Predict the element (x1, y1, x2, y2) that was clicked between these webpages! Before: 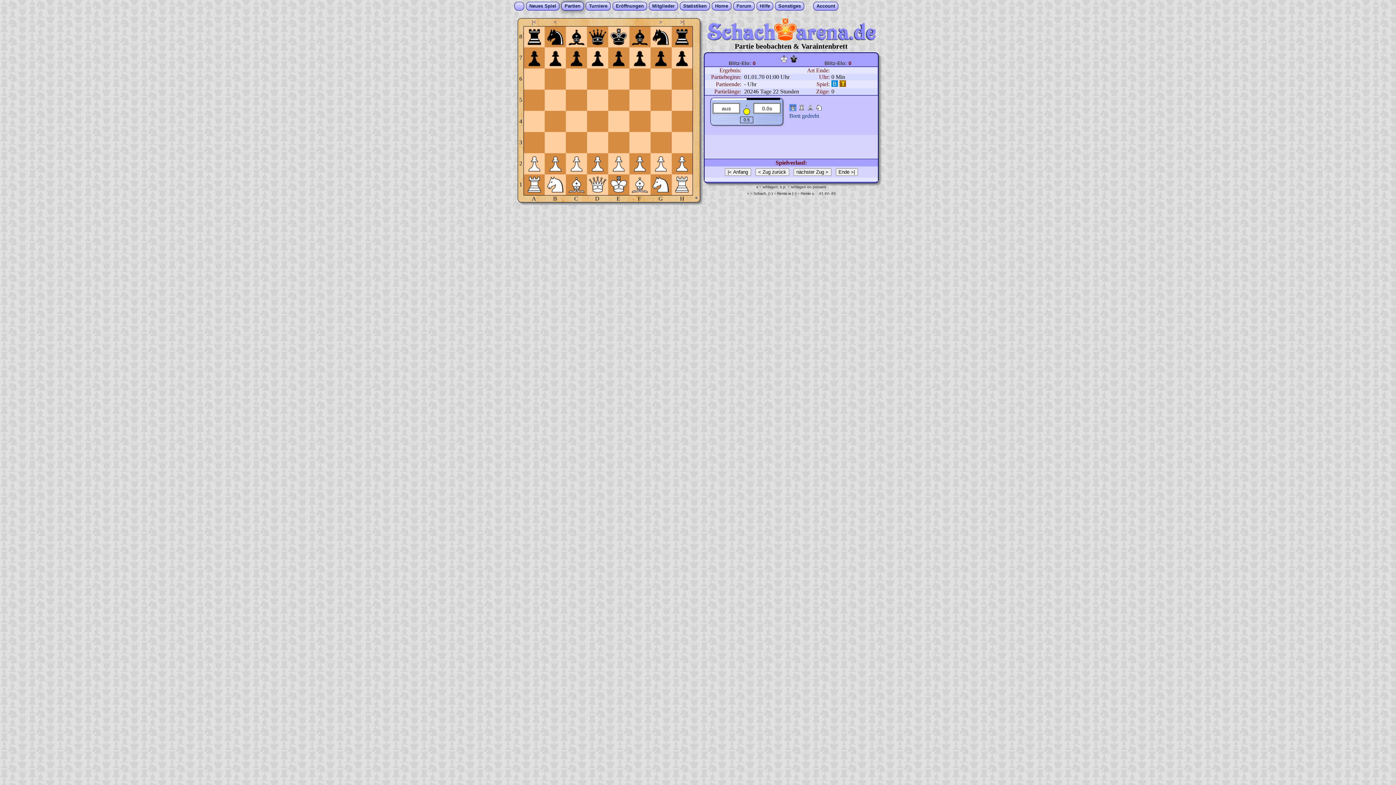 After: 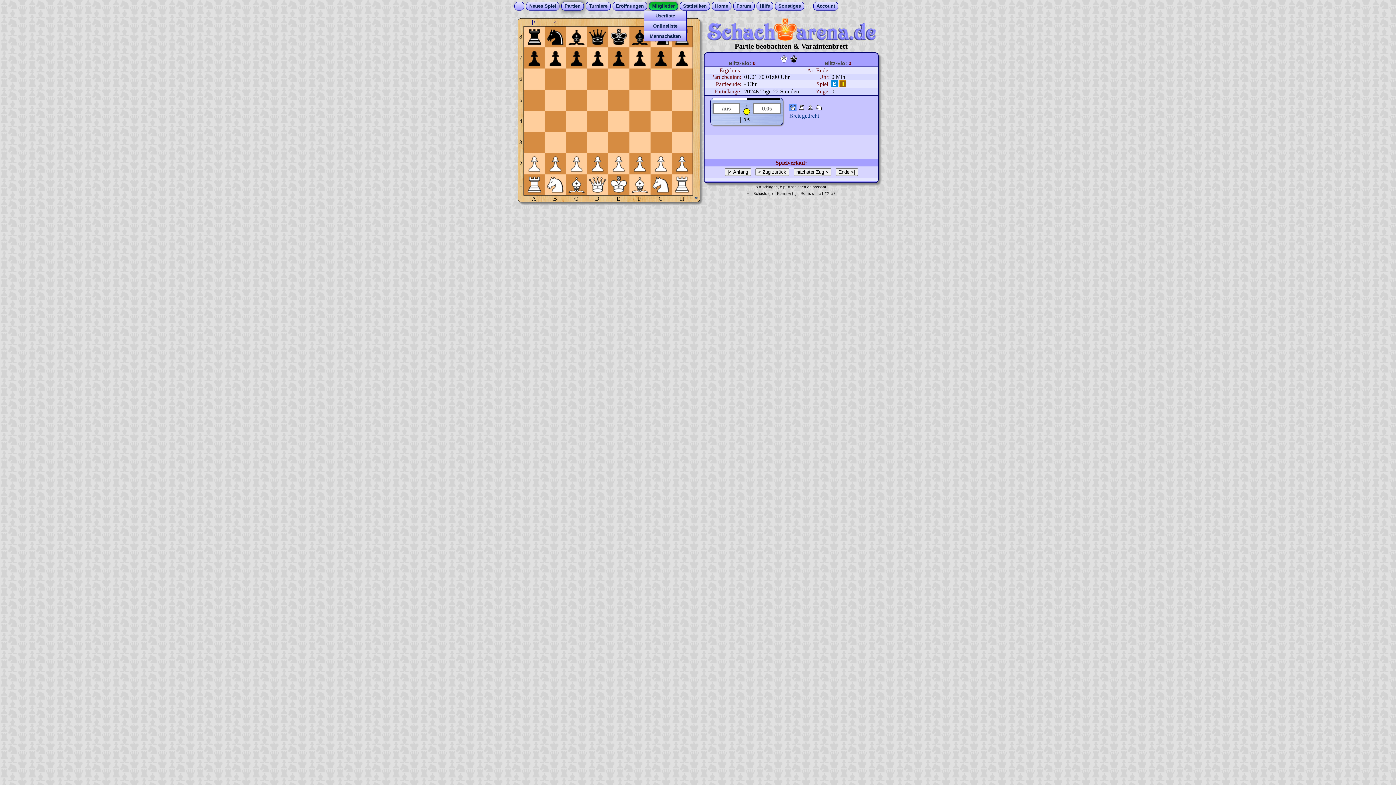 Action: bbox: (652, 3, 674, 8) label: Mitglieder